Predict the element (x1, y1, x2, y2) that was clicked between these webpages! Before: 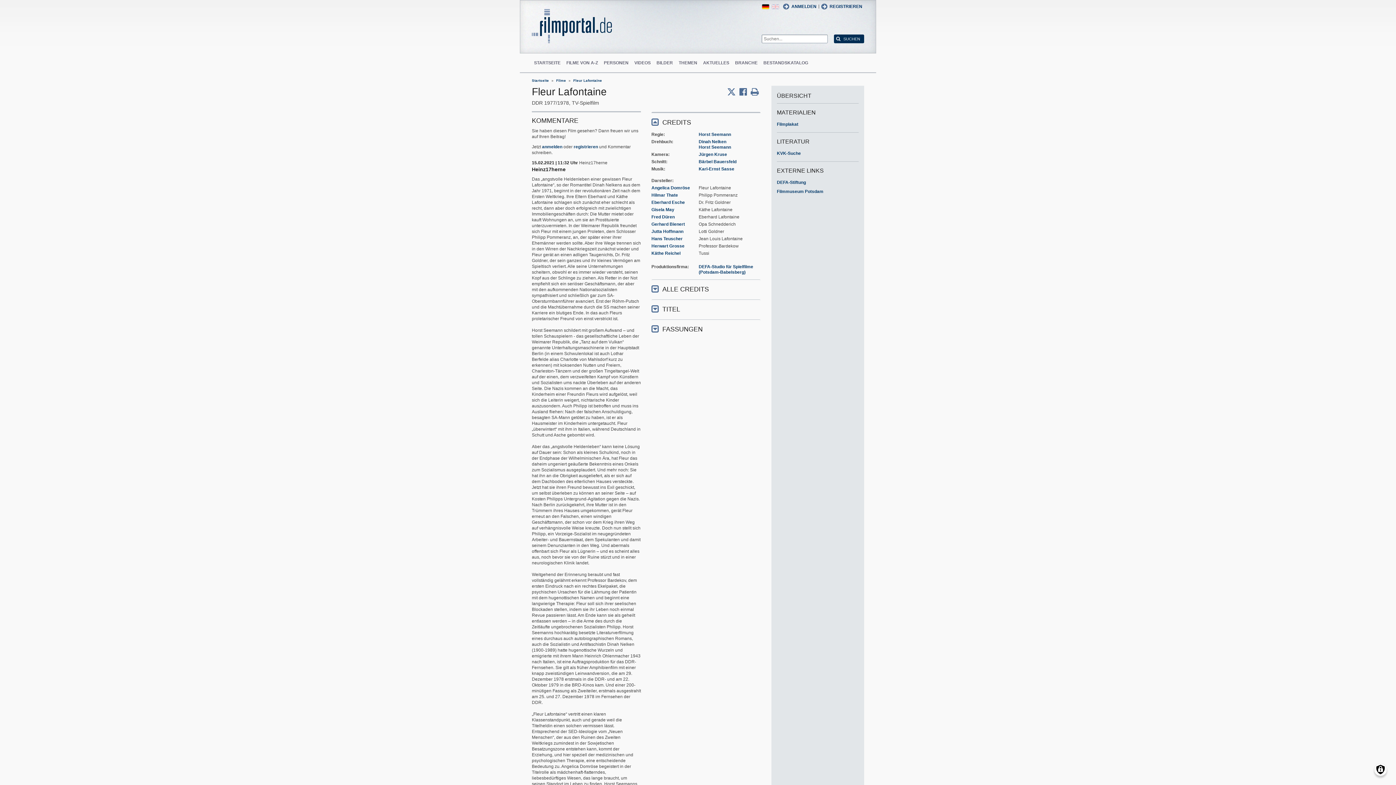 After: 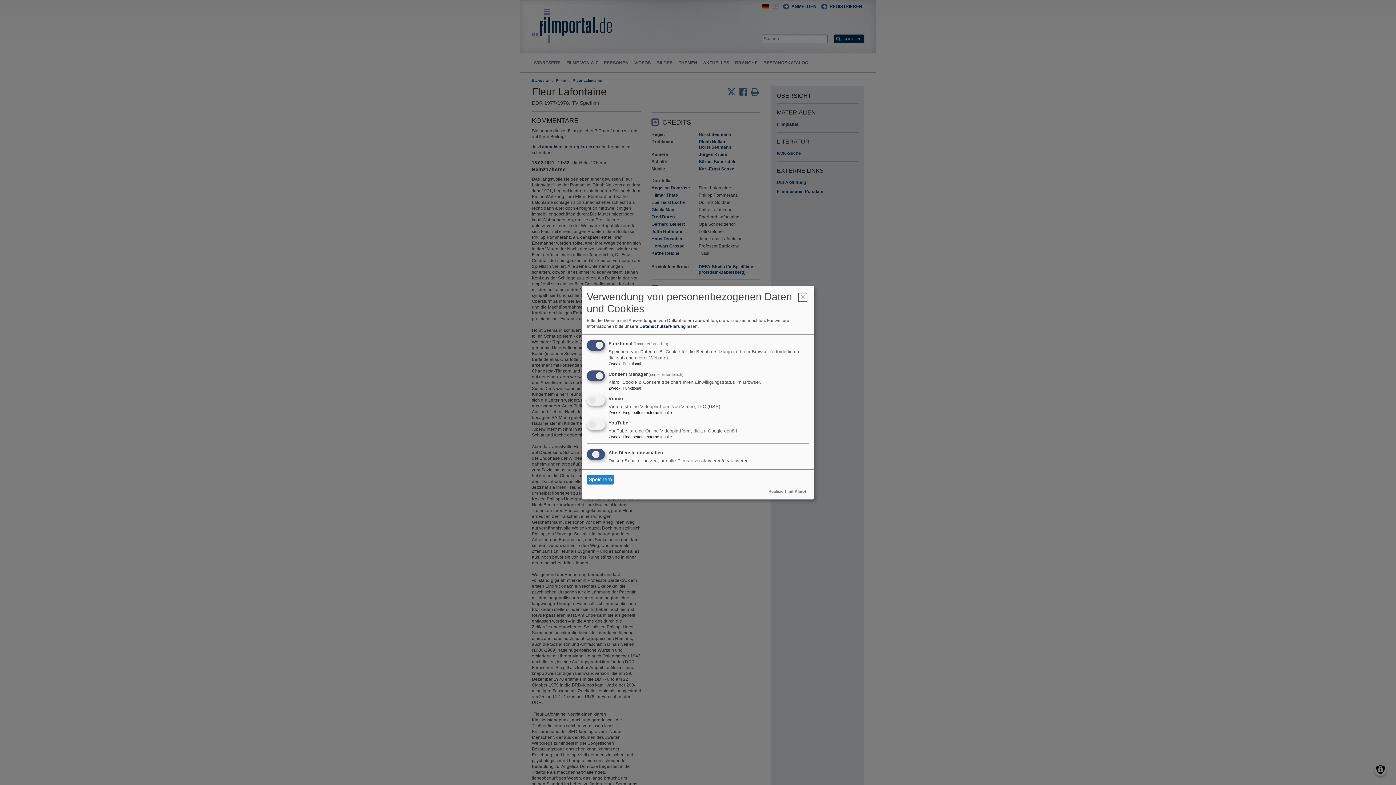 Action: label: Einwilligungen verwalten bbox: (1374, 763, 1387, 776)